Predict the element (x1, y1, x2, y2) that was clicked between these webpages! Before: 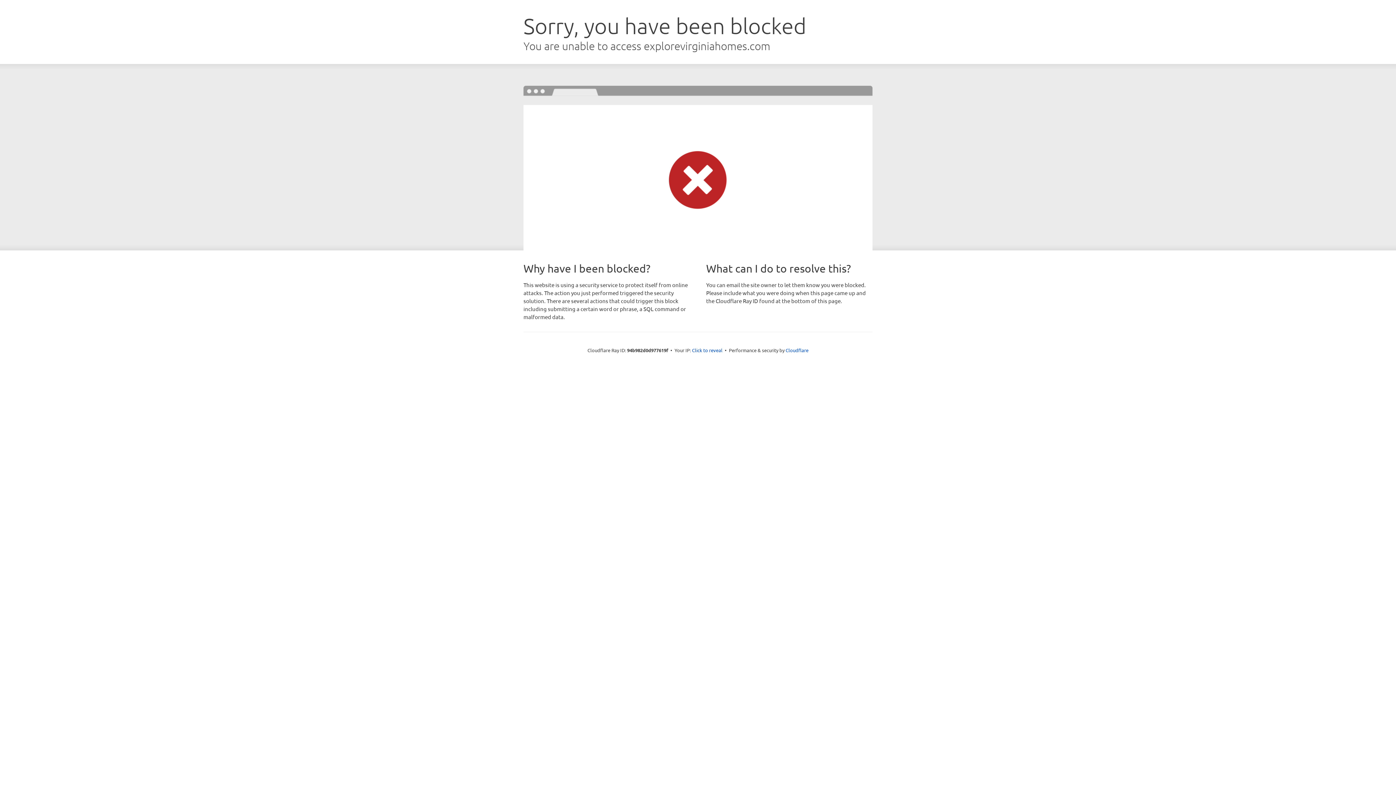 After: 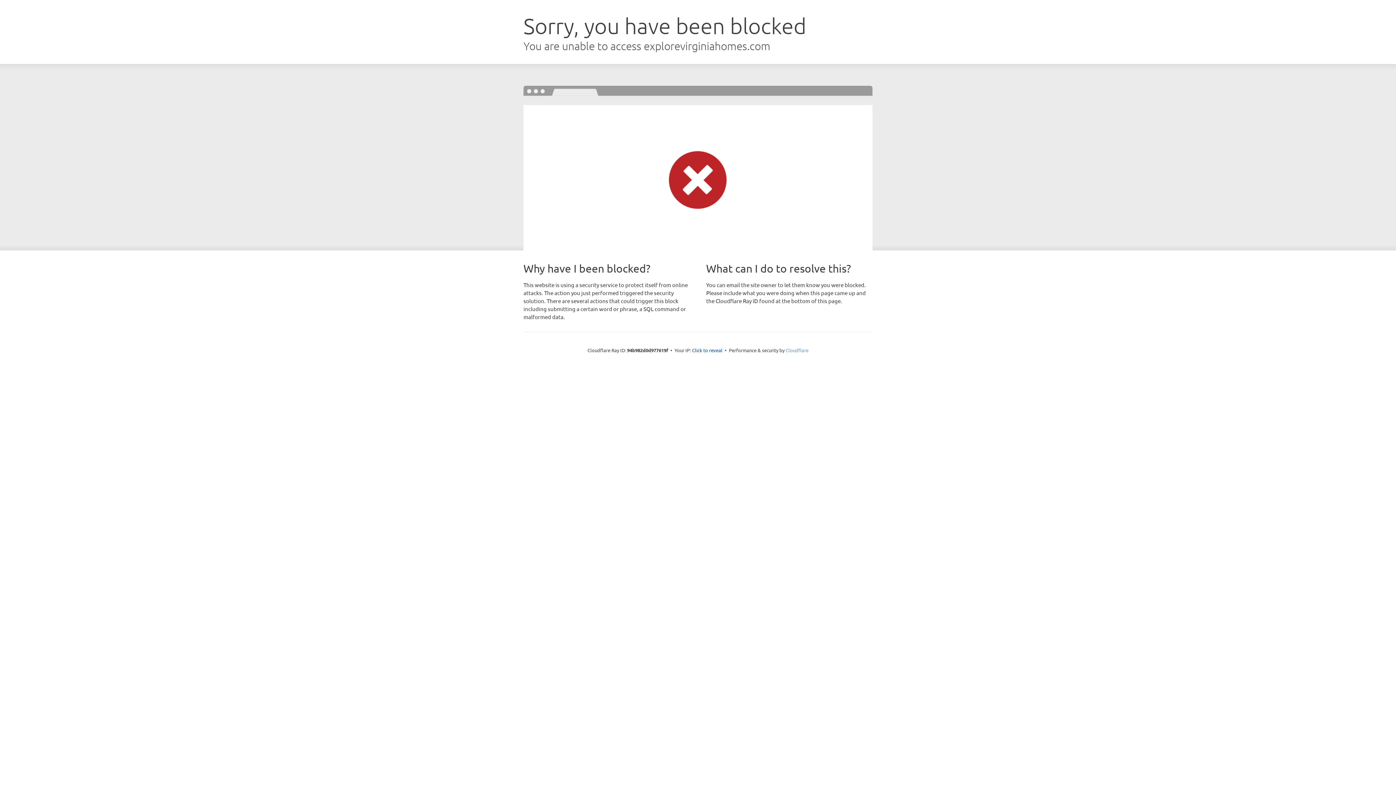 Action: label: Cloudflare bbox: (785, 347, 808, 353)